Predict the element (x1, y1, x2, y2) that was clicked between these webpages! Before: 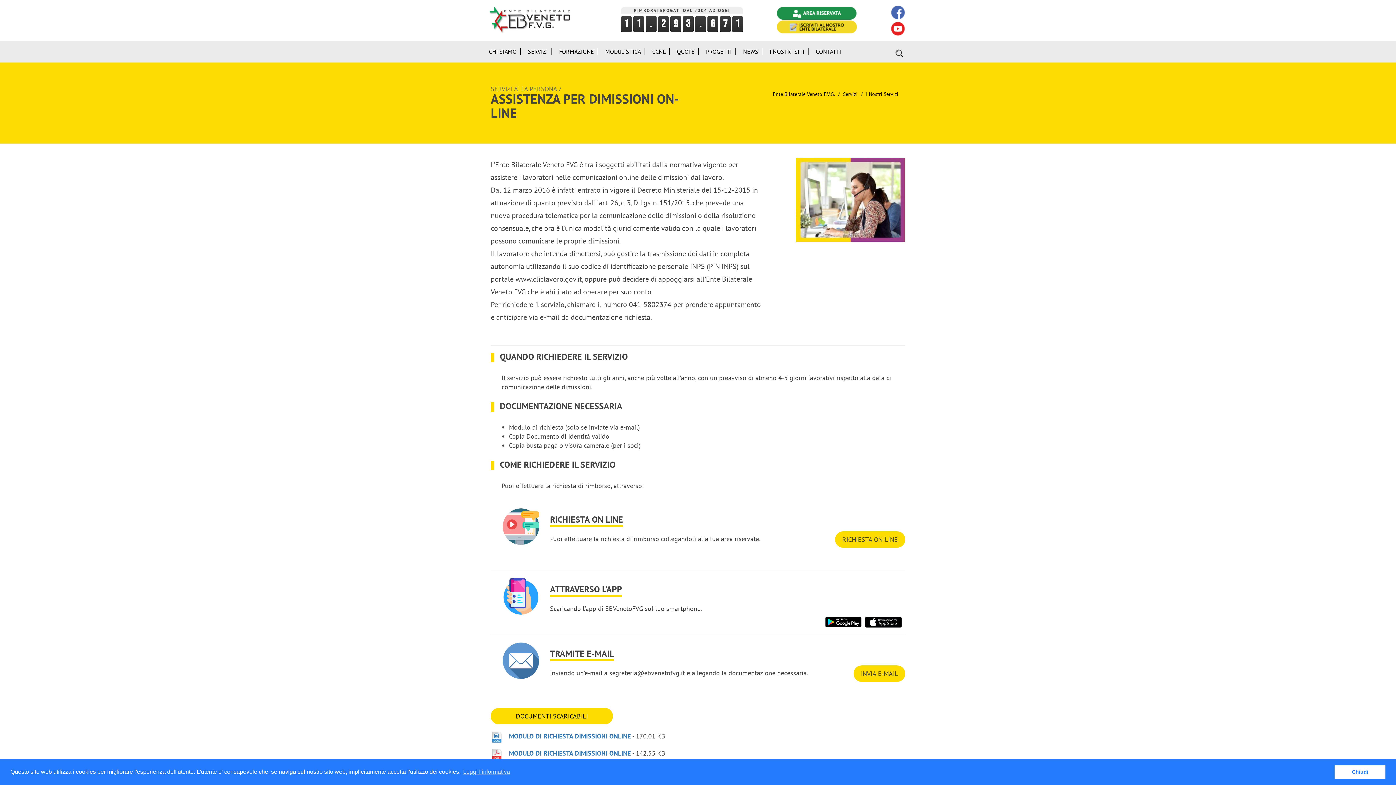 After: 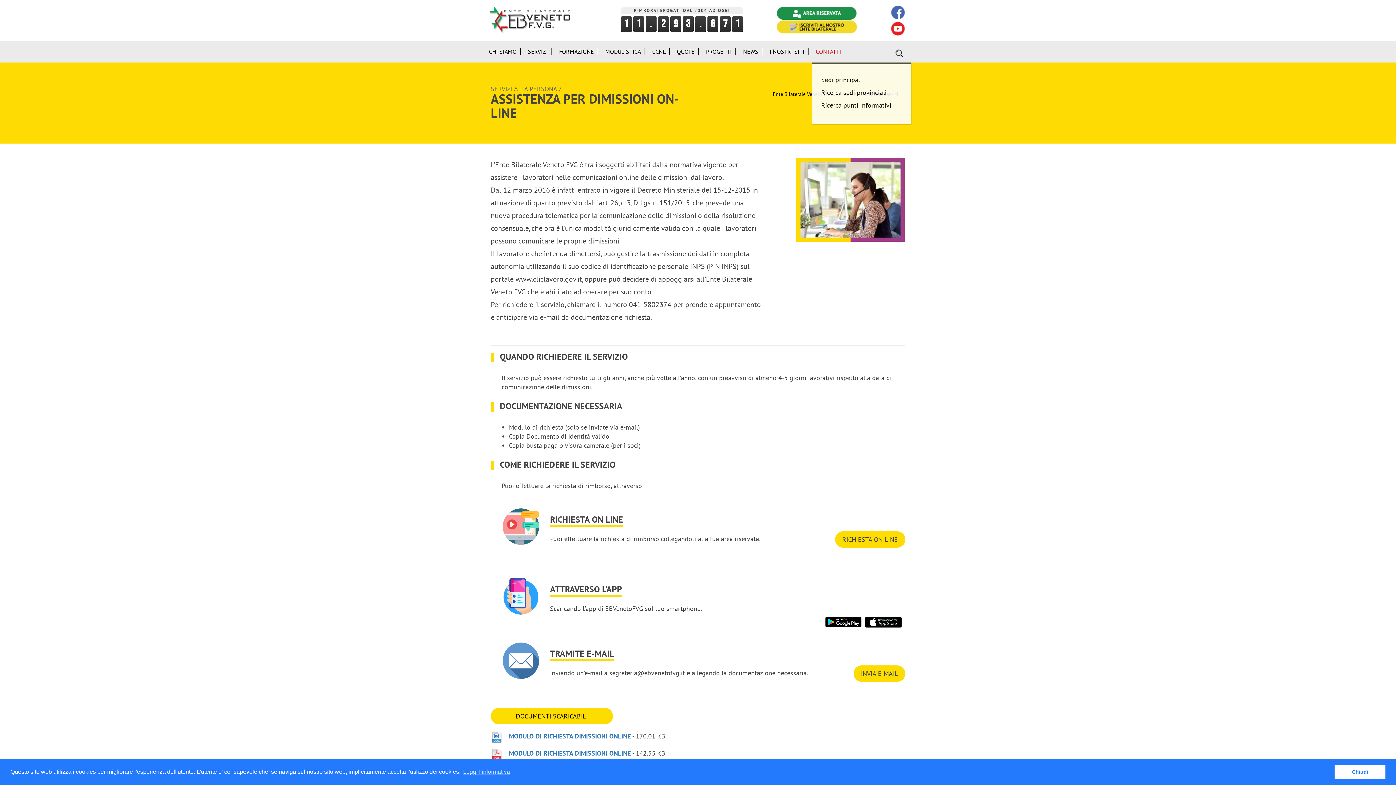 Action: bbox: (812, 40, 848, 62) label: CONTATTI